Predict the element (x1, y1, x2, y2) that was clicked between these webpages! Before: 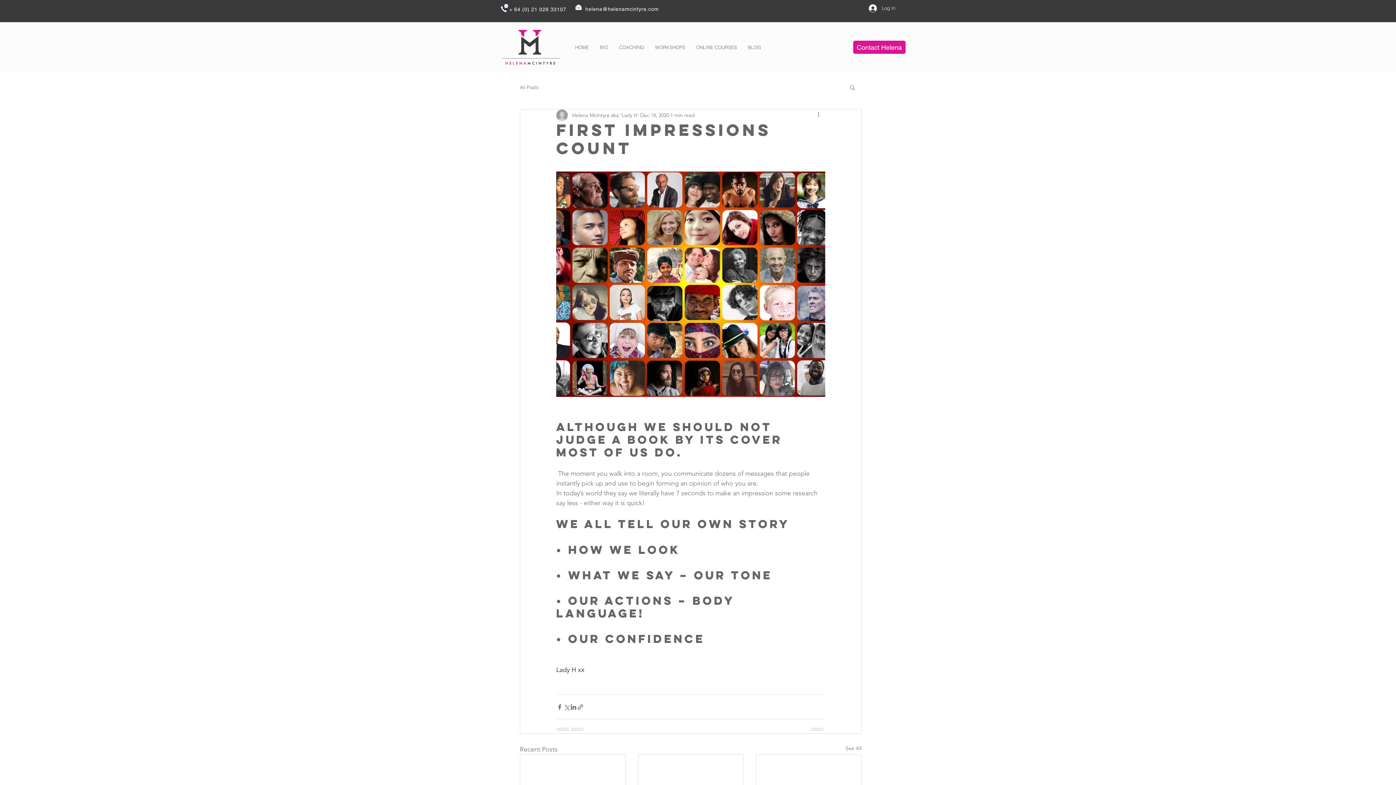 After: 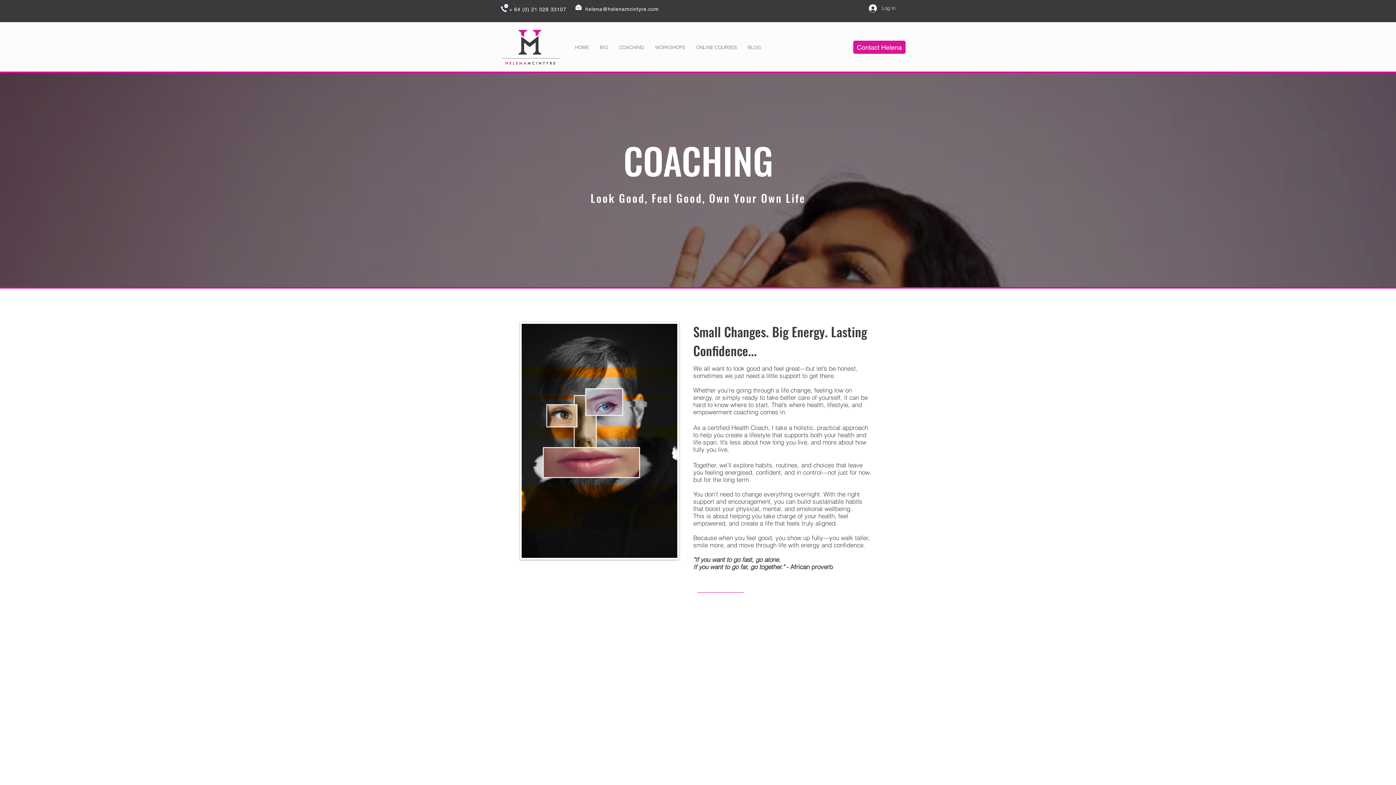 Action: label: COACHING bbox: (613, 39, 649, 55)